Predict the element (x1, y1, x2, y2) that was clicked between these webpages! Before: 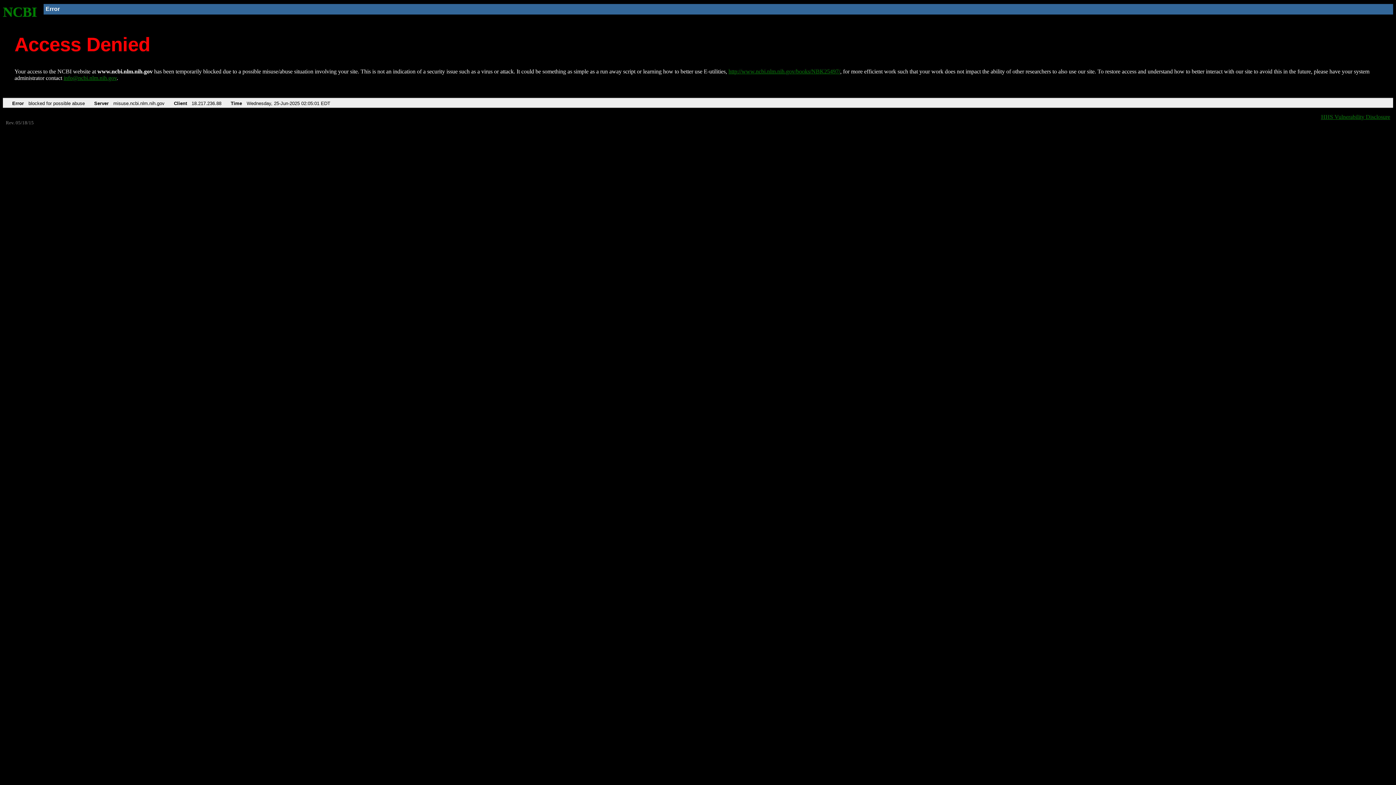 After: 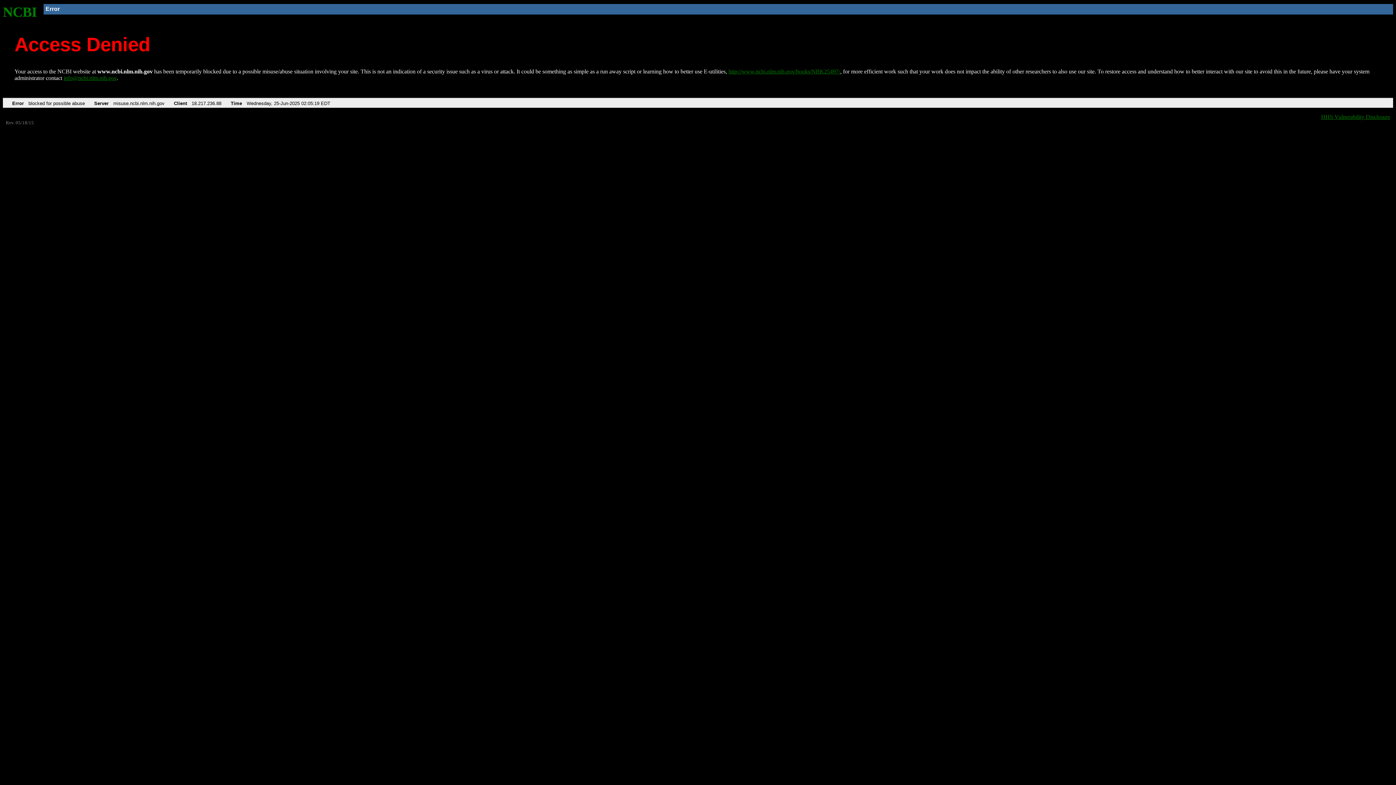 Action: bbox: (2, 4, 37, 19) label: NCBI